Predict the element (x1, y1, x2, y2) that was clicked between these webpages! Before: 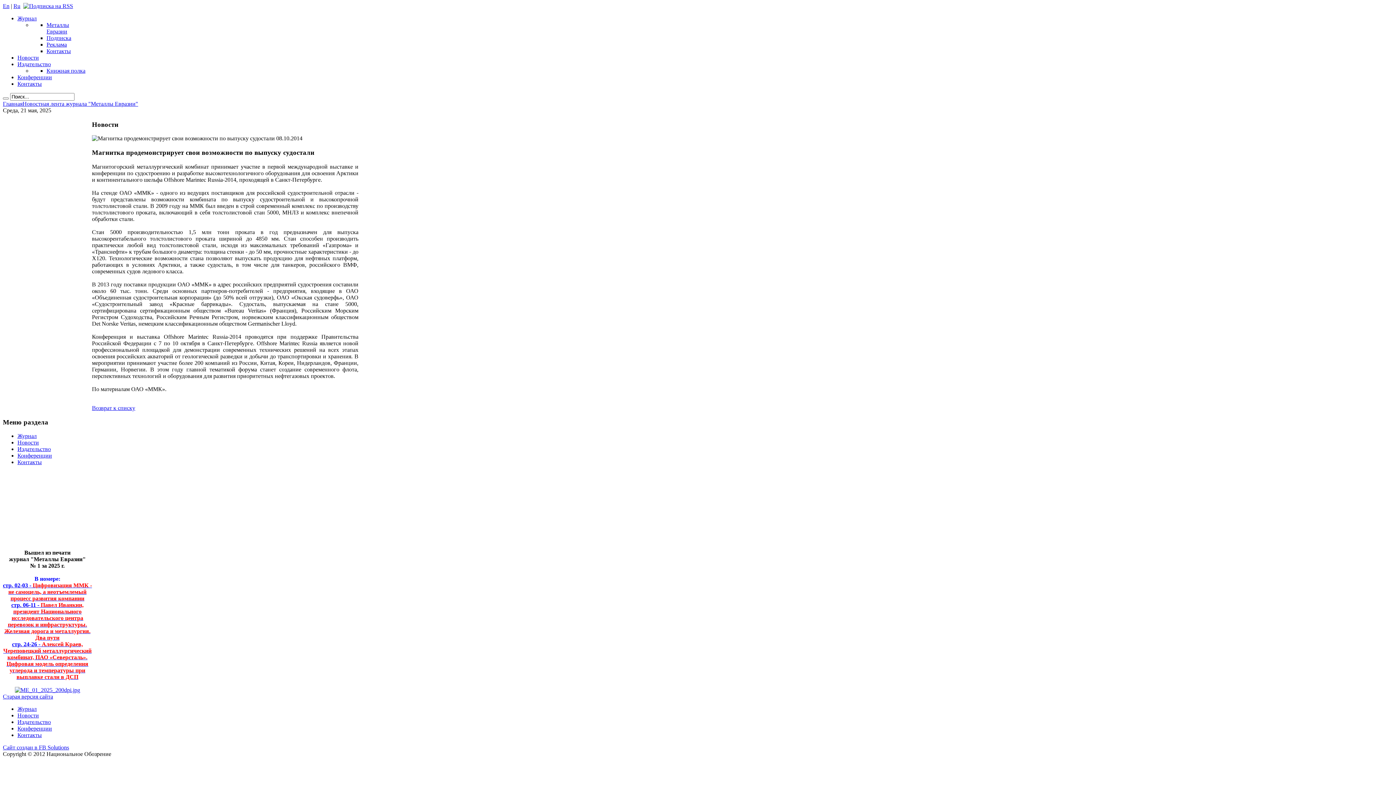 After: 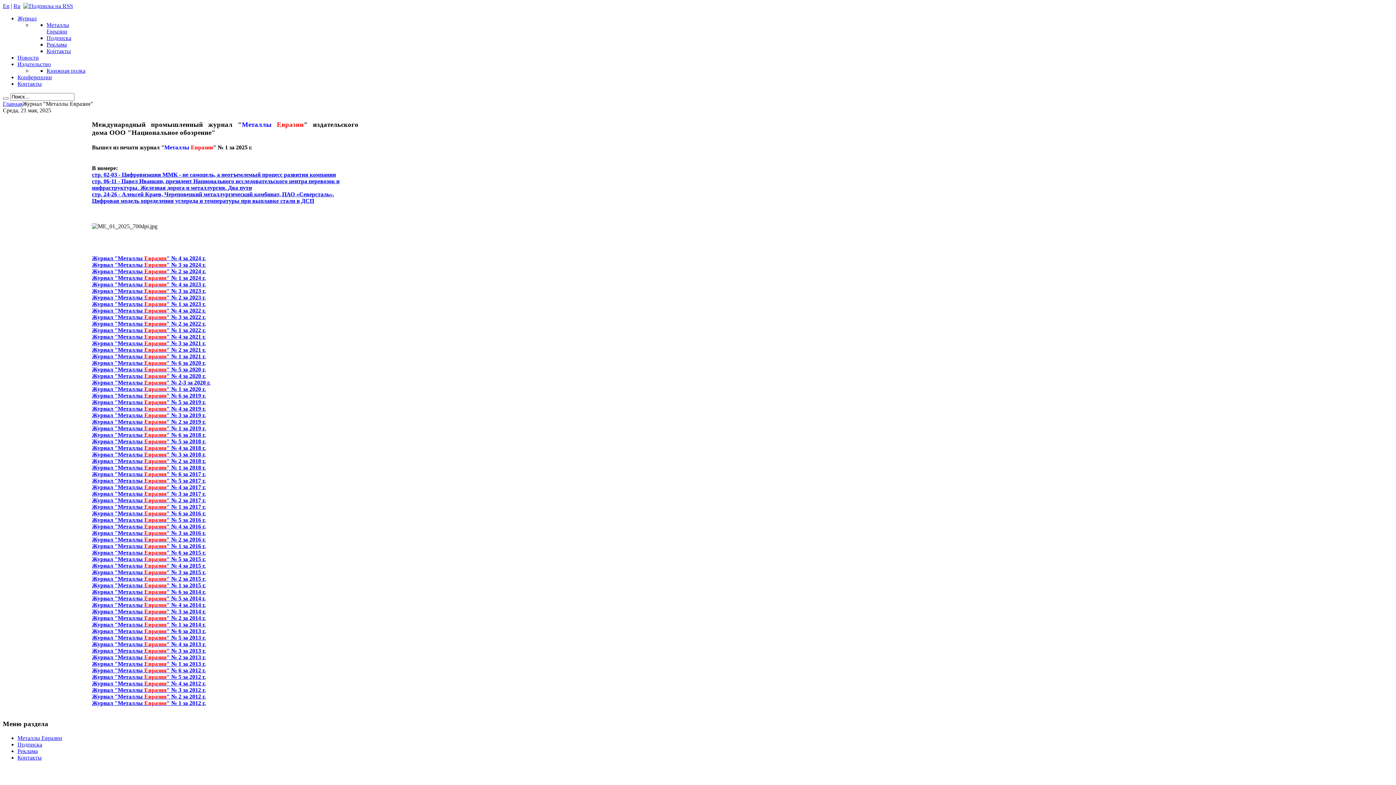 Action: label: Журнал bbox: (17, 15, 36, 21)